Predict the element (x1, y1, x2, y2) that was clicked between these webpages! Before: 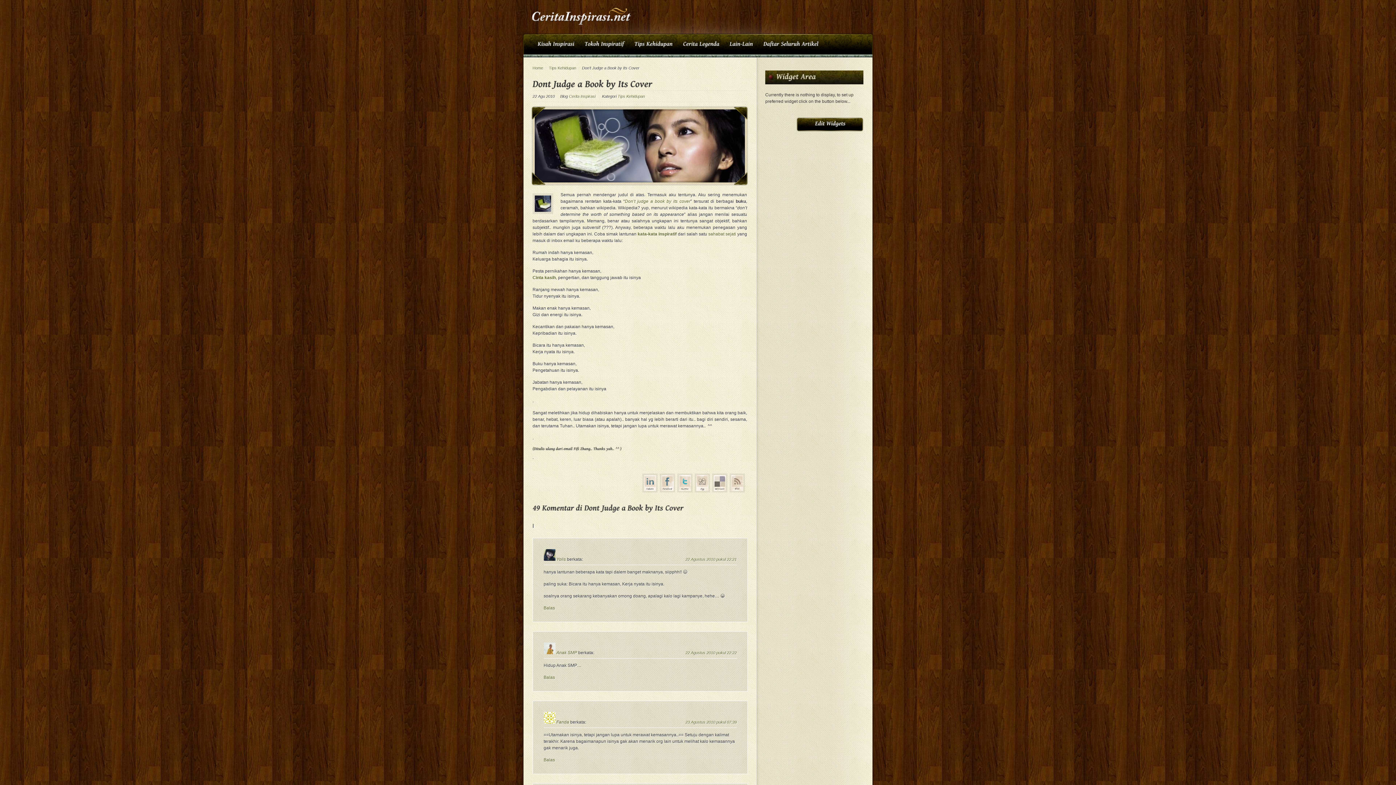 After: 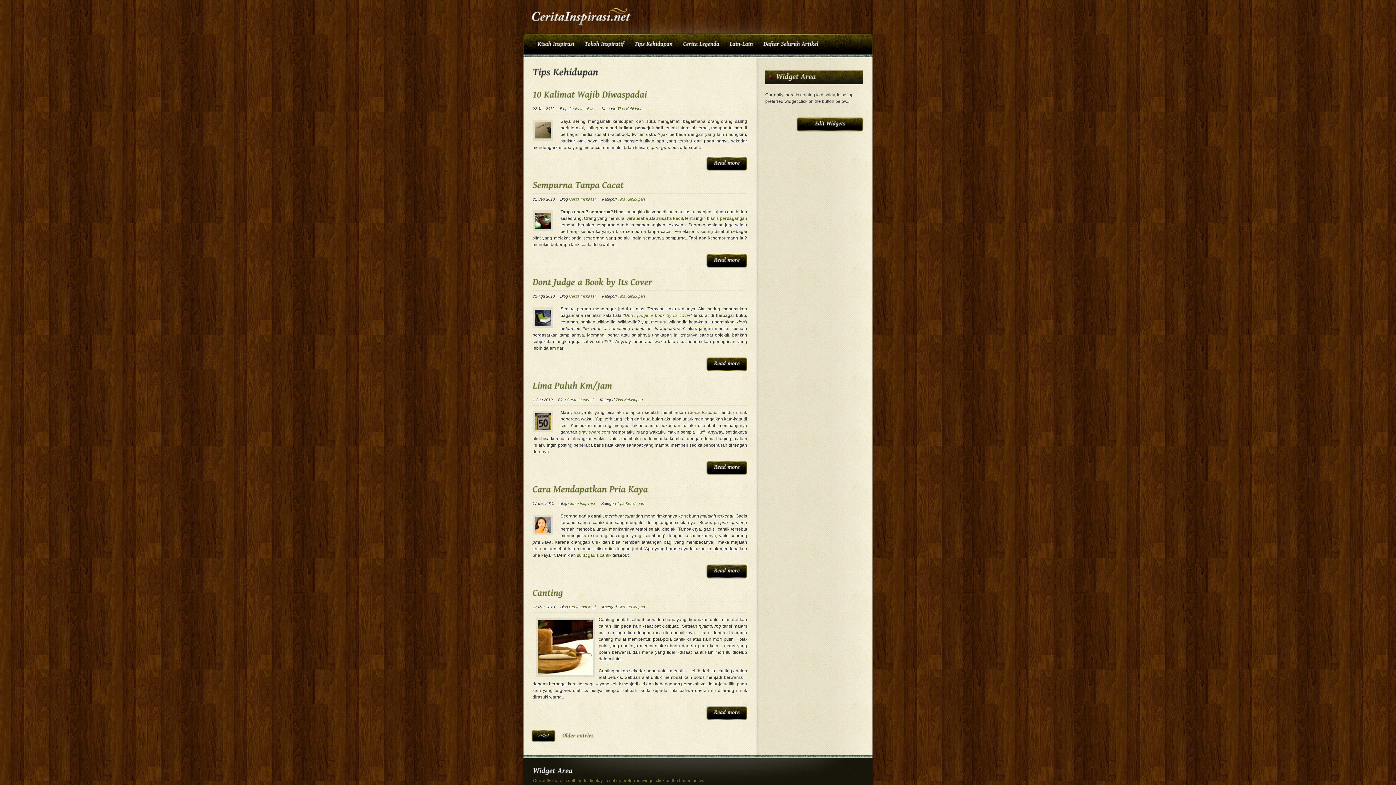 Action: label: Tips Kehidupan bbox: (617, 94, 645, 98)